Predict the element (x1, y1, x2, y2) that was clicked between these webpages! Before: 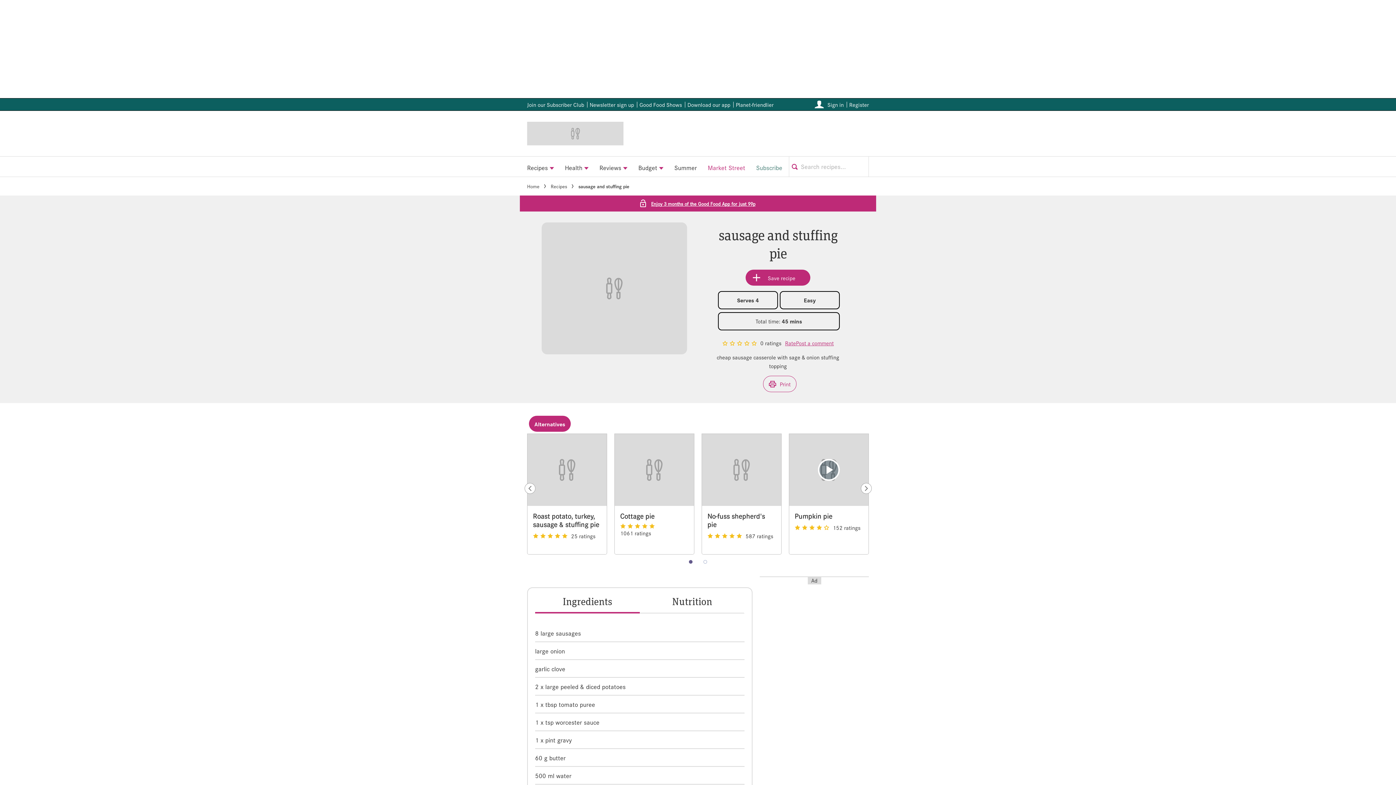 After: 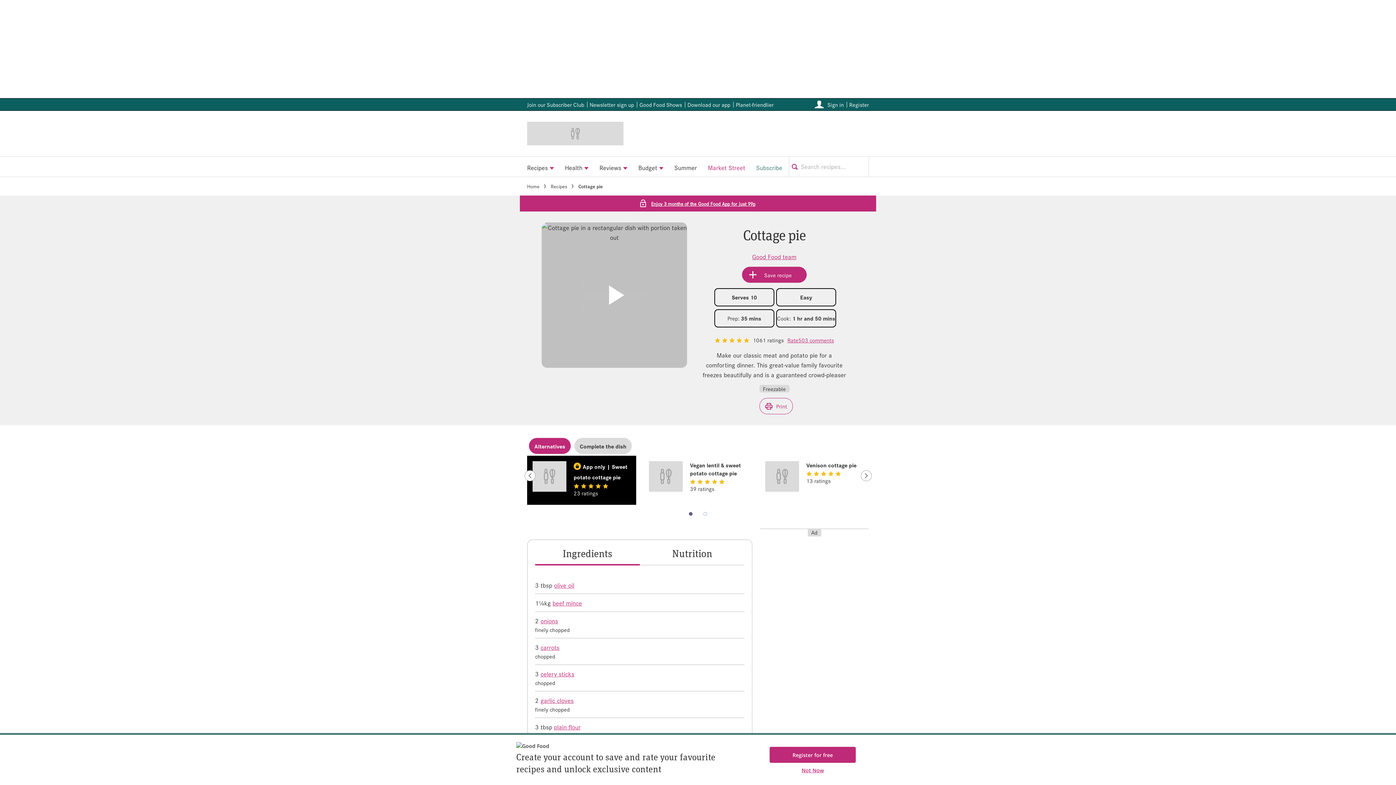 Action: label: Cottage pie bbox: (620, 511, 688, 519)